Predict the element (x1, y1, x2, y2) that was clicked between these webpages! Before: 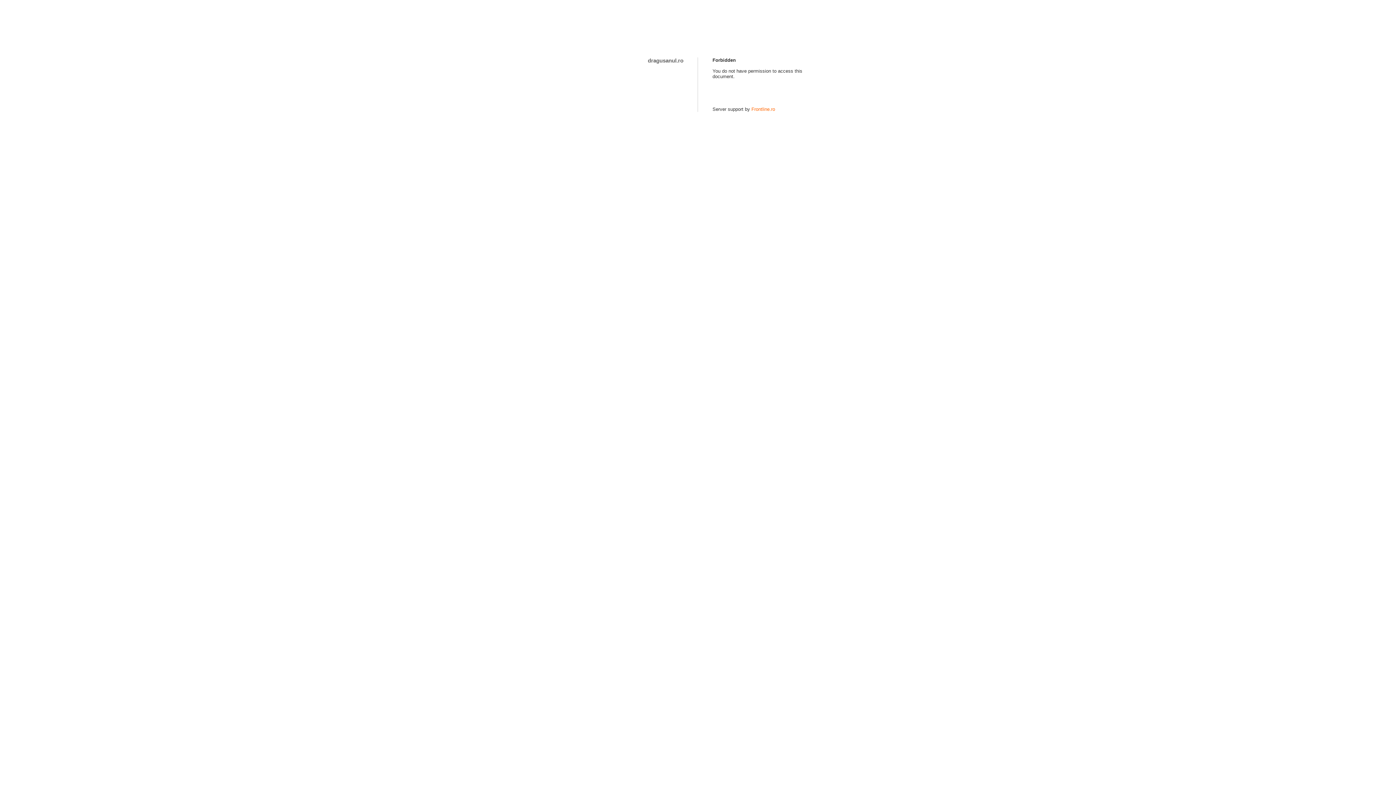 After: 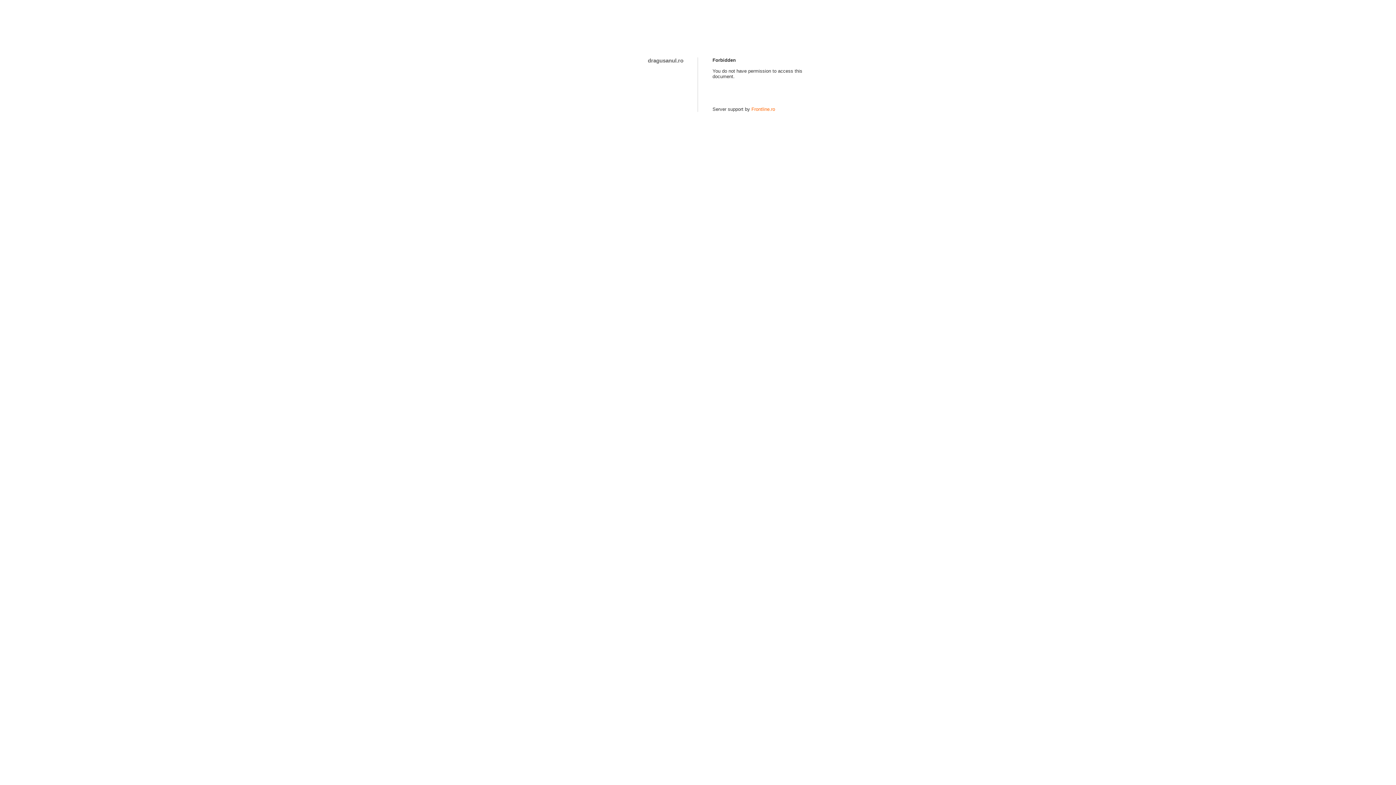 Action: label: Frontline.ro bbox: (751, 106, 775, 112)